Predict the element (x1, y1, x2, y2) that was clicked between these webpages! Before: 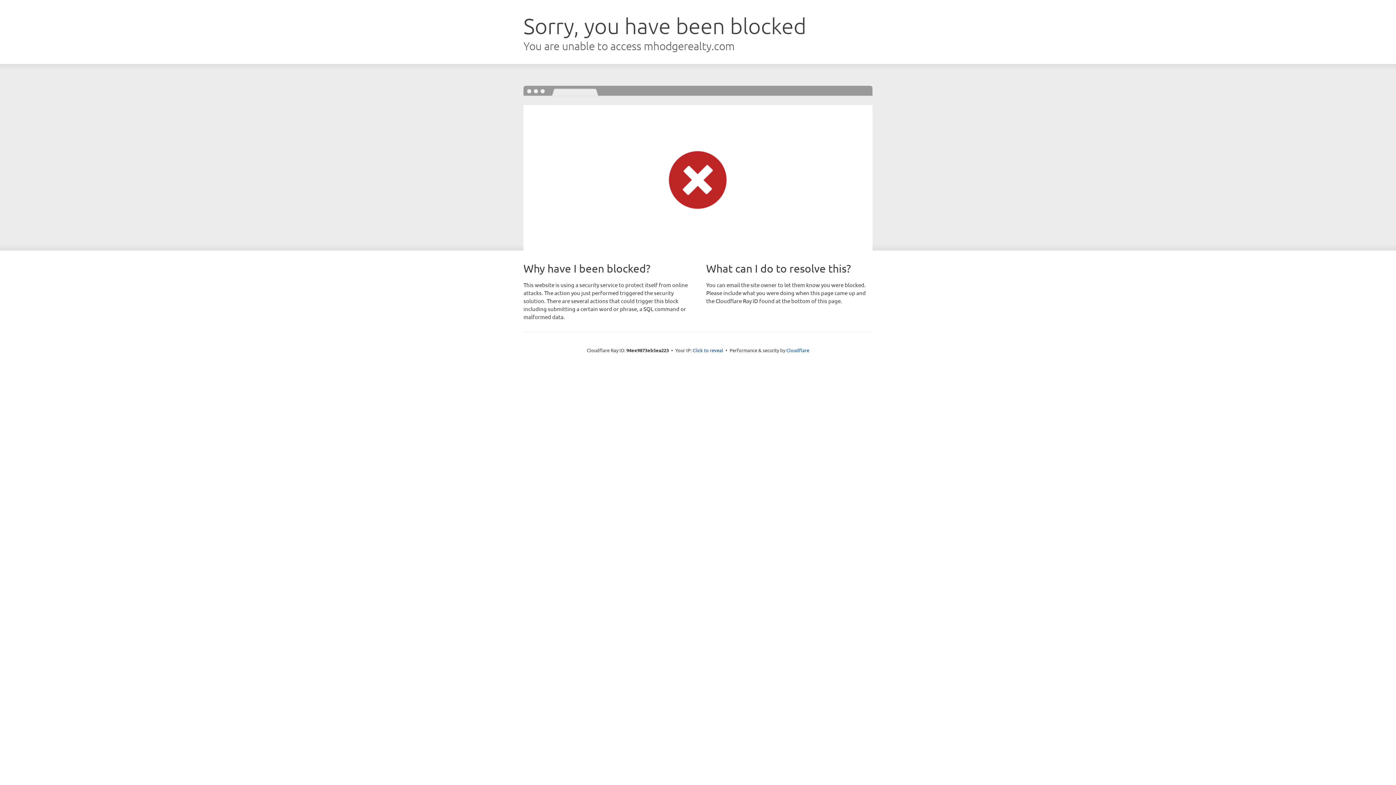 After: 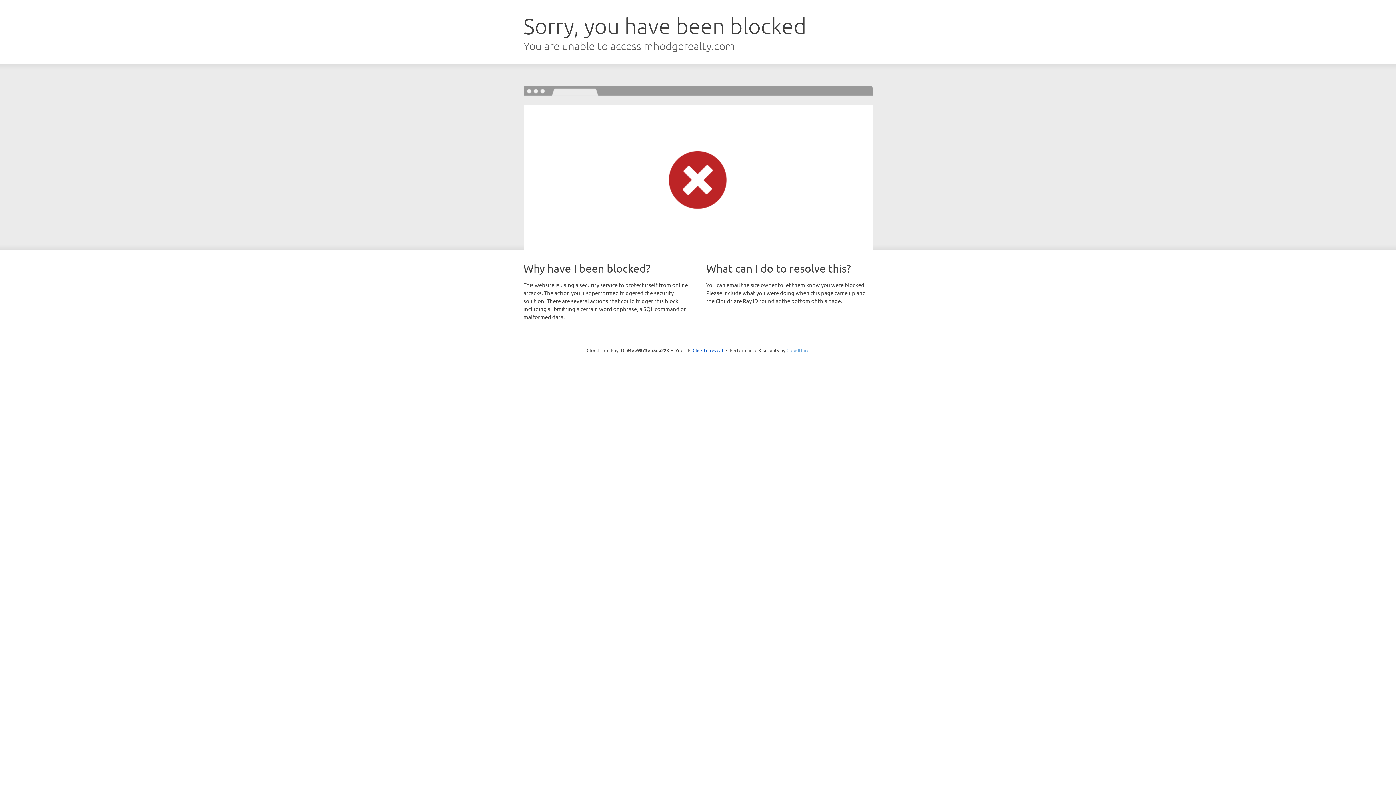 Action: bbox: (786, 347, 809, 353) label: Cloudflare